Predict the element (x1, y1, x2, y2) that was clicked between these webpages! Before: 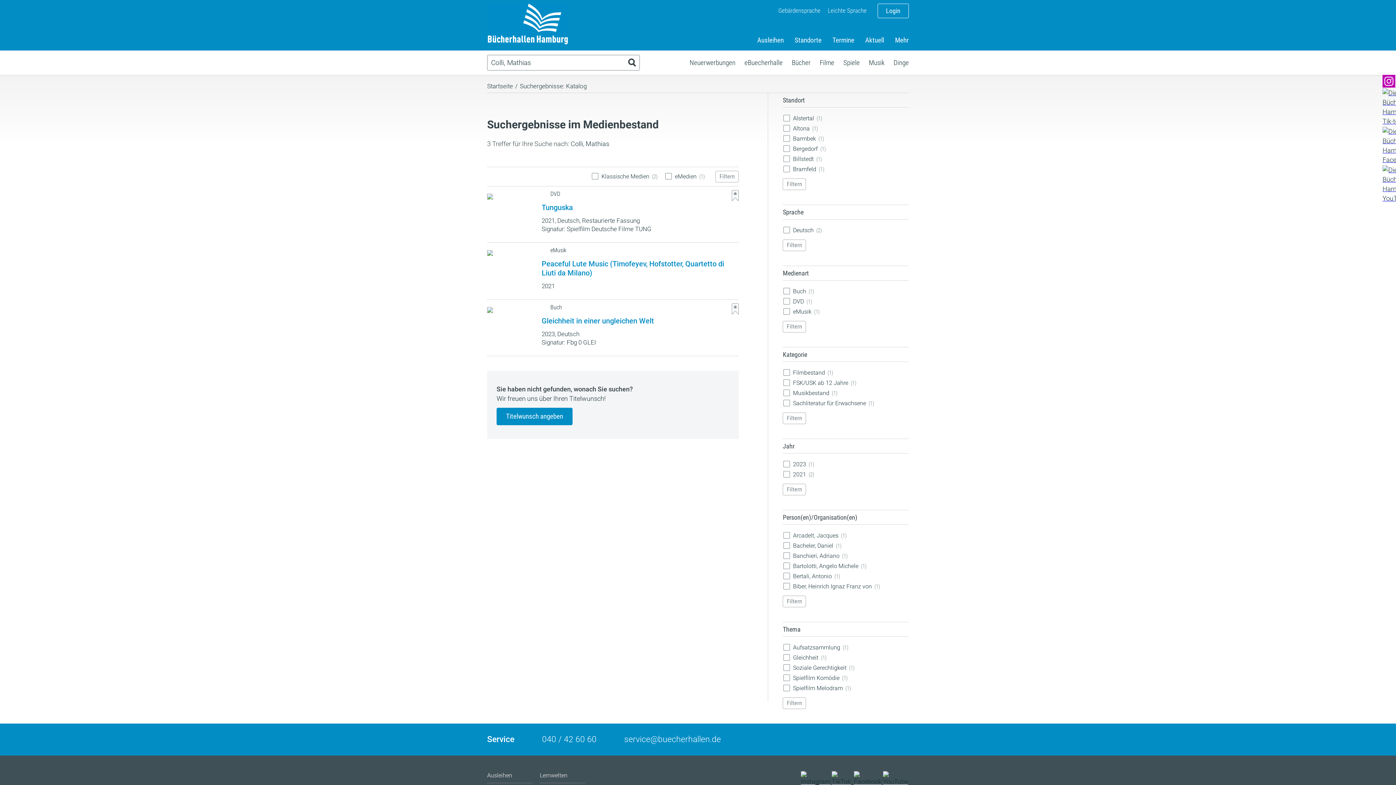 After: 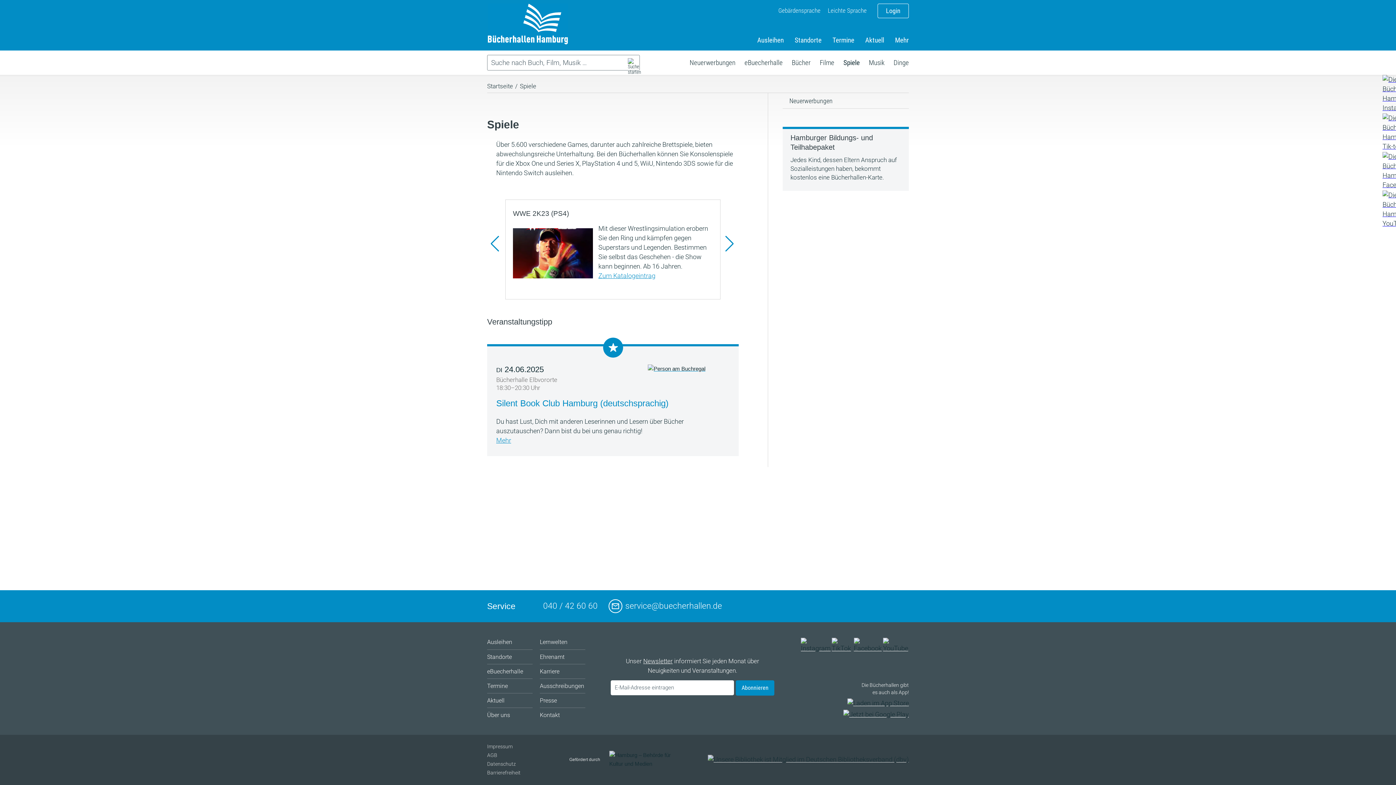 Action: bbox: (843, 55, 860, 70) label: Spiele